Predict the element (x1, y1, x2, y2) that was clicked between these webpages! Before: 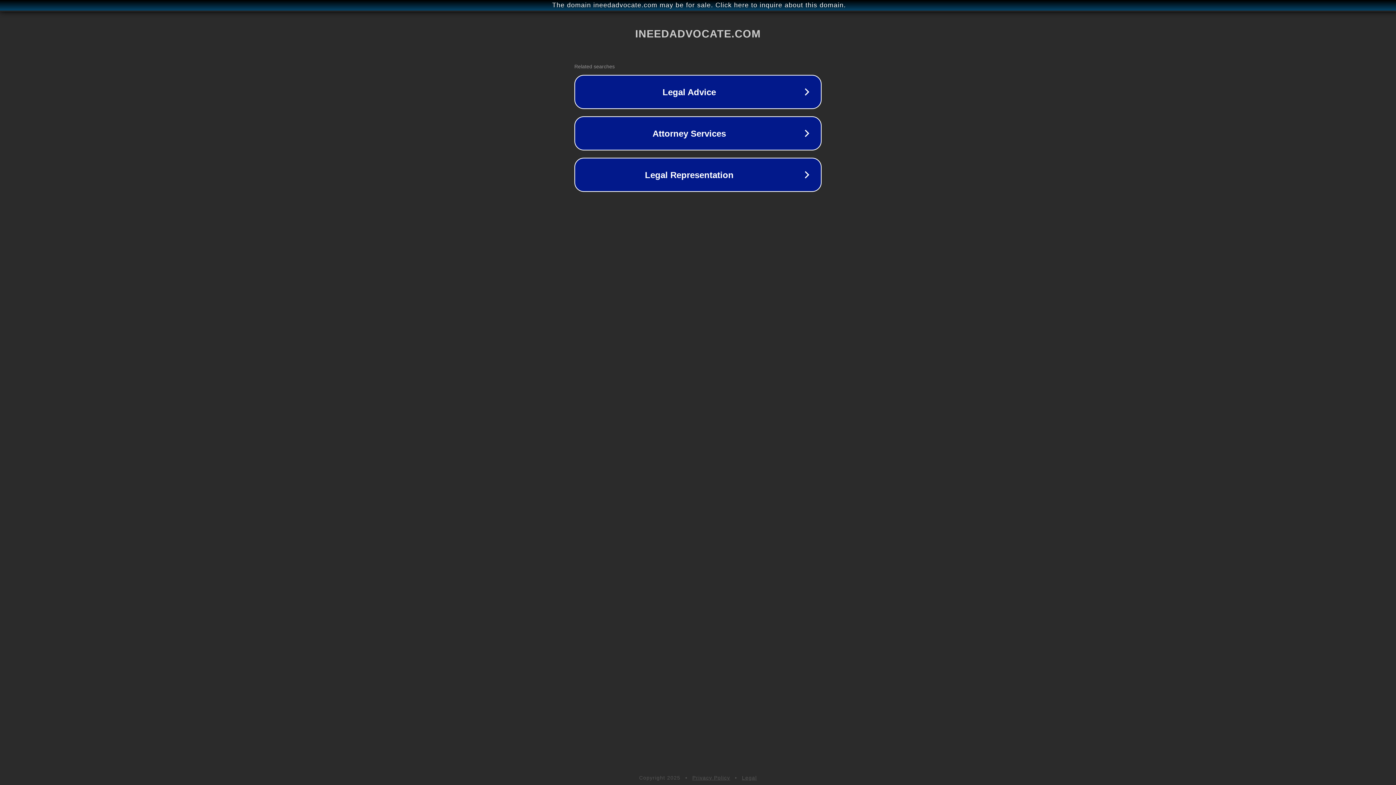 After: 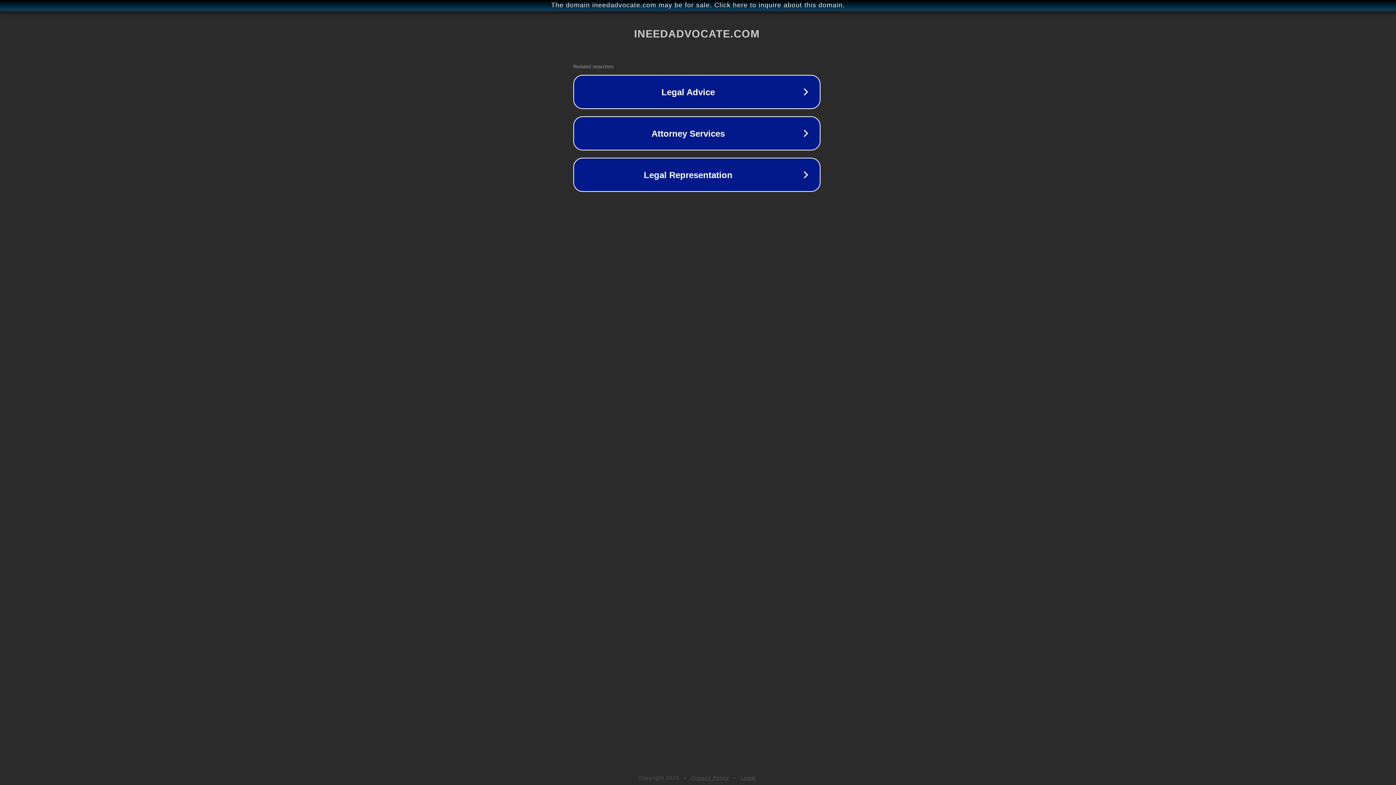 Action: label: The domain ineedadvocate.com may be for sale. Click here to inquire about this domain. bbox: (1, 1, 1397, 9)